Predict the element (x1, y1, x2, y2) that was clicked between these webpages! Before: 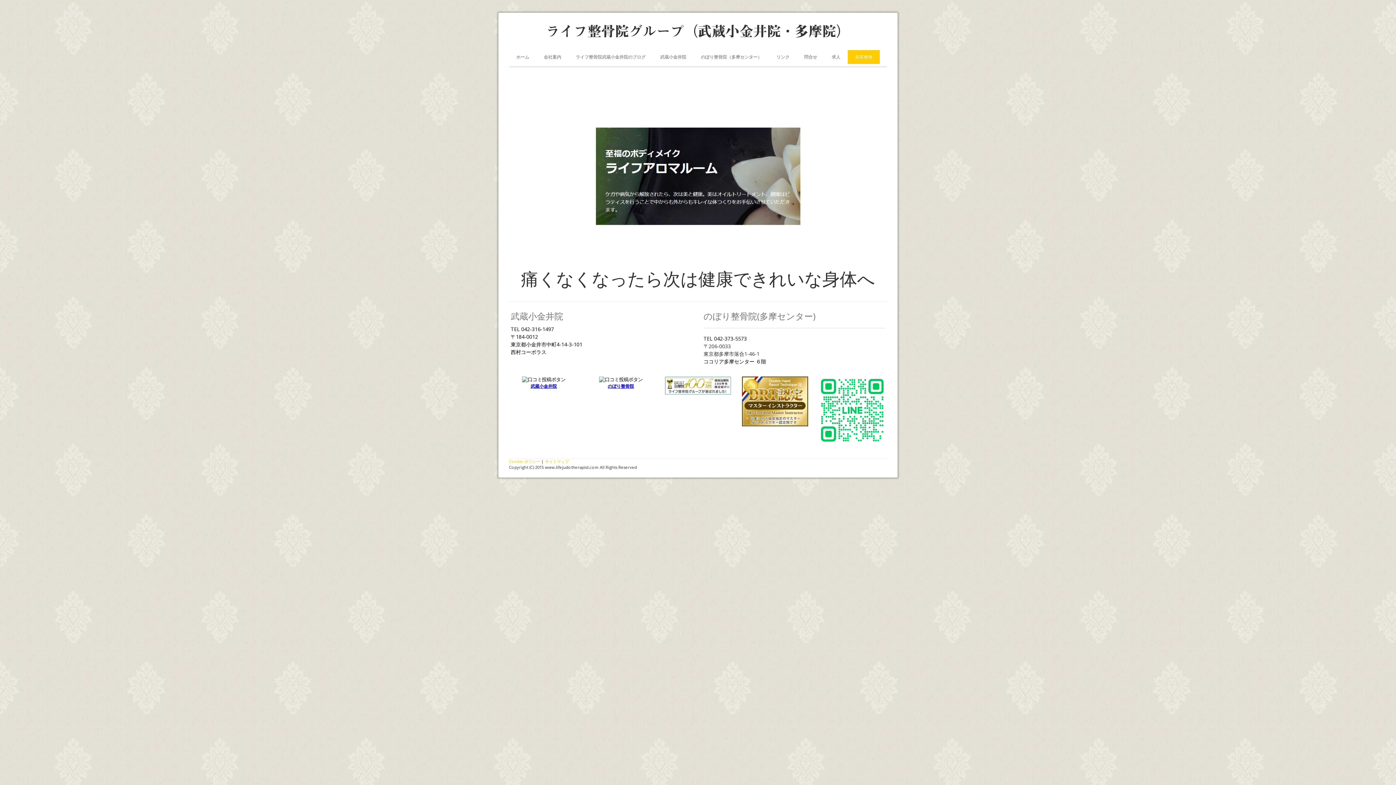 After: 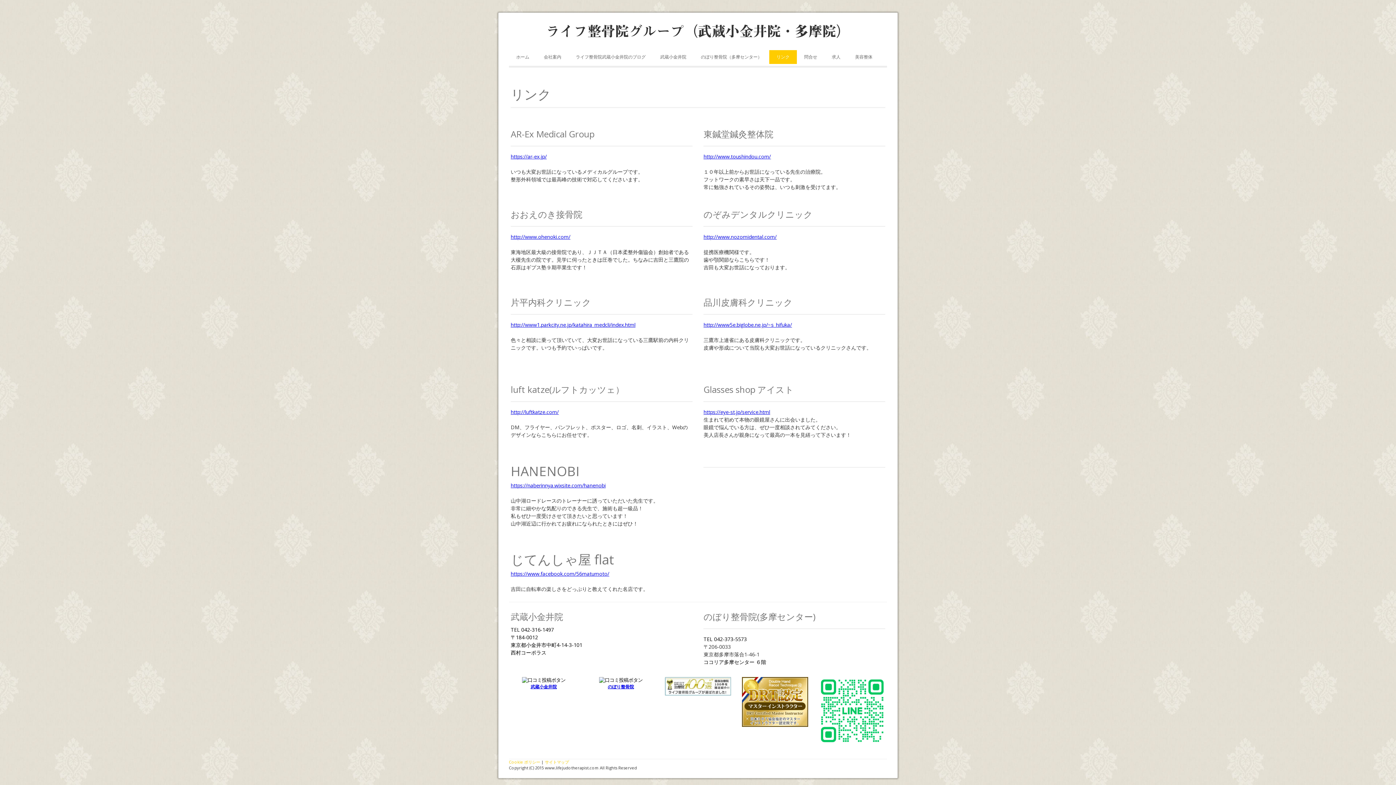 Action: label: リンク bbox: (769, 50, 797, 64)